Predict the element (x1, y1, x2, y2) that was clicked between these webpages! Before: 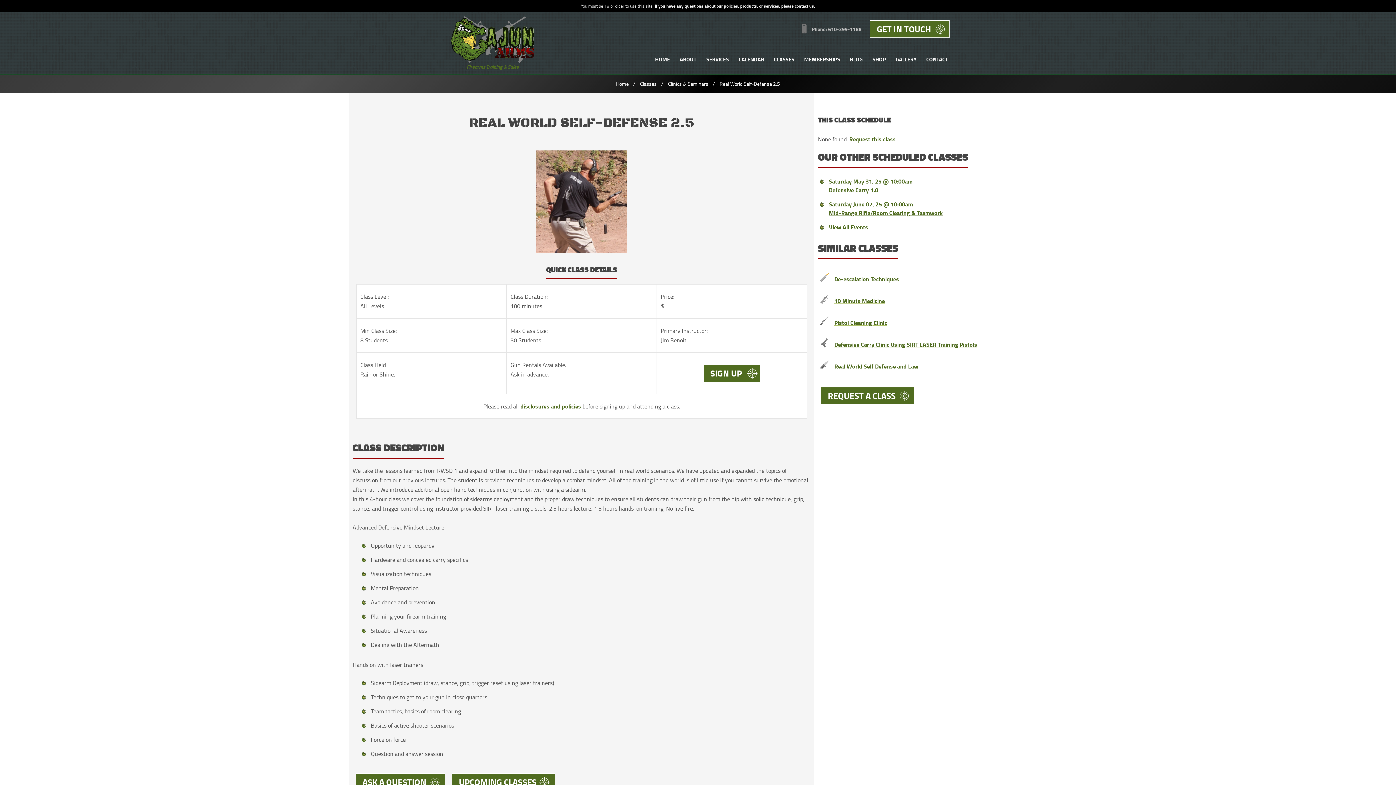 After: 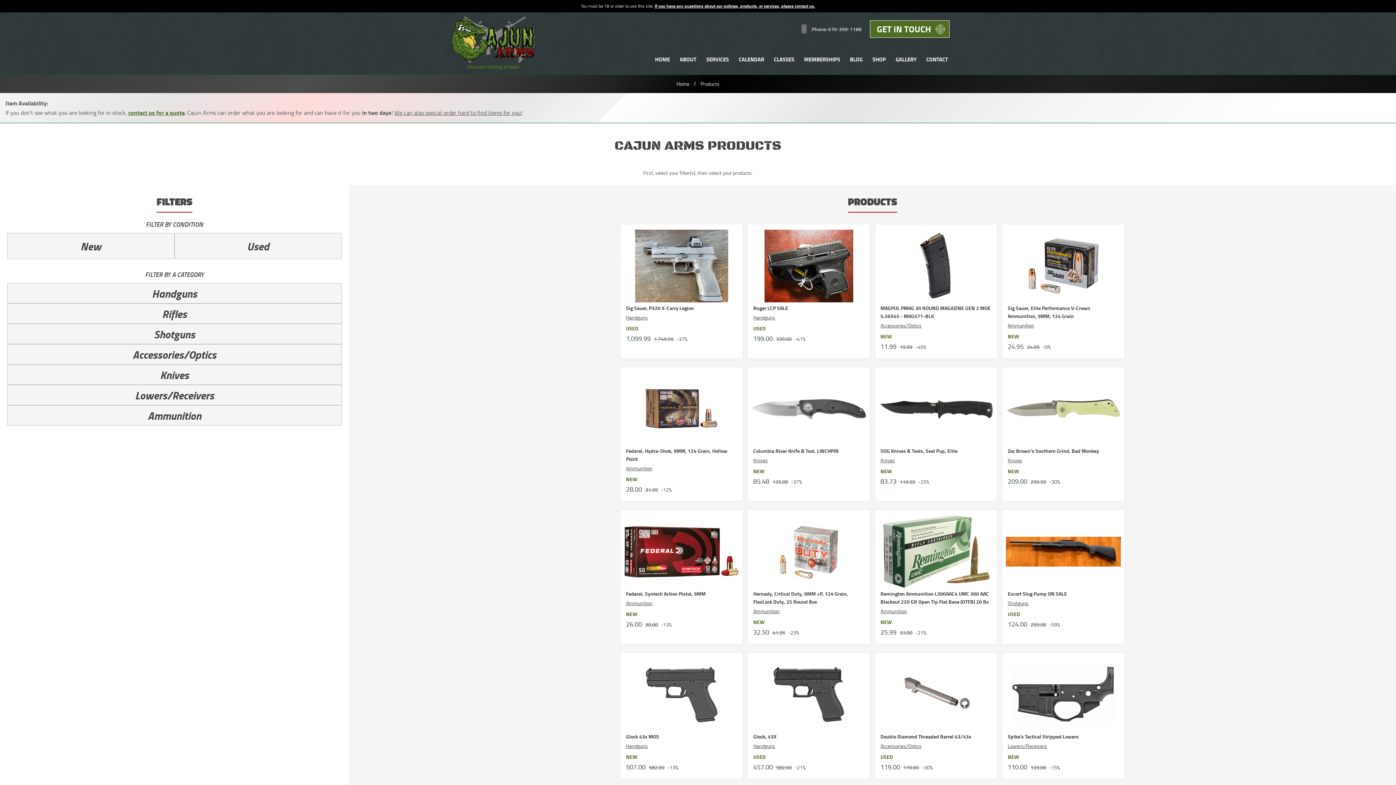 Action: bbox: (868, 42, 890, 70) label: SHOP